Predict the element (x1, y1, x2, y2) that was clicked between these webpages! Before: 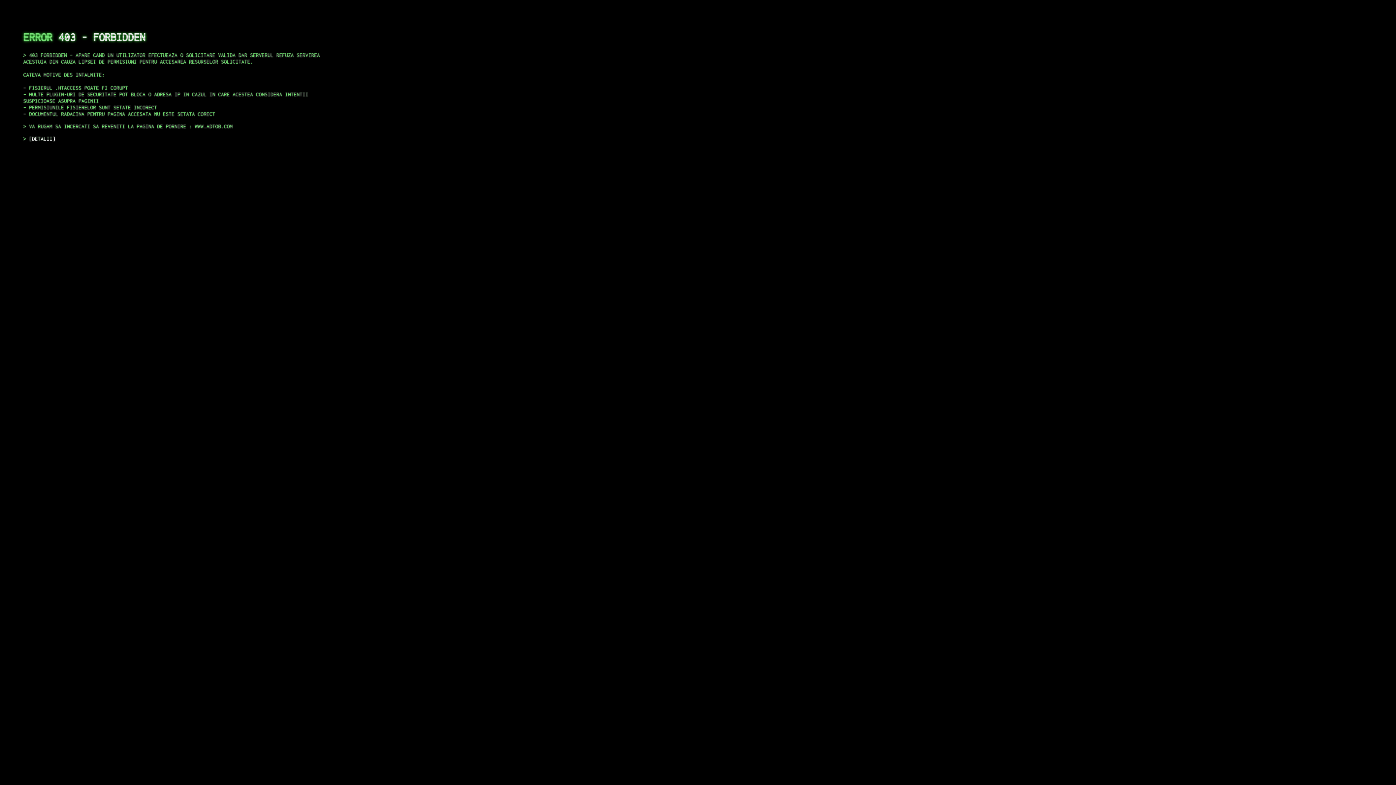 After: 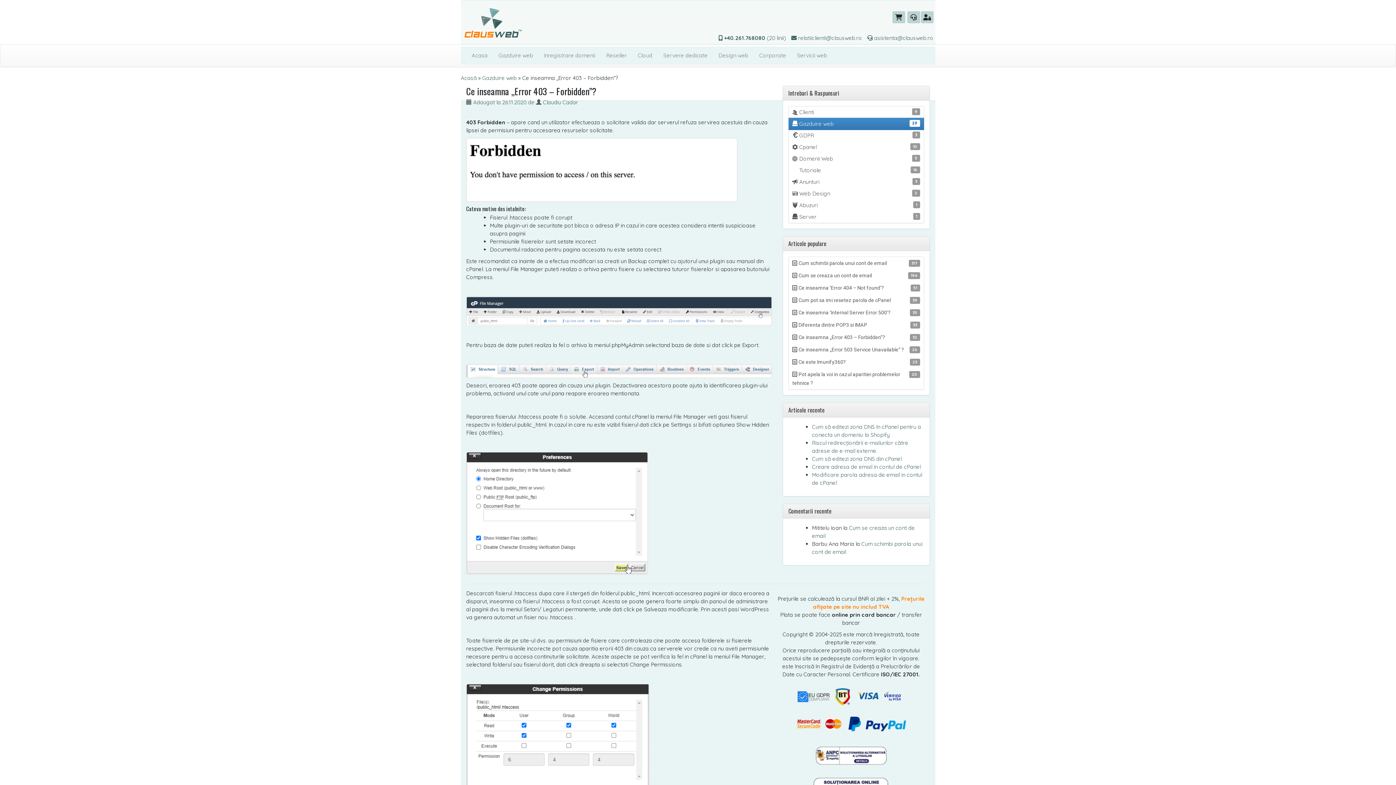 Action: label: DETALII bbox: (29, 135, 55, 141)